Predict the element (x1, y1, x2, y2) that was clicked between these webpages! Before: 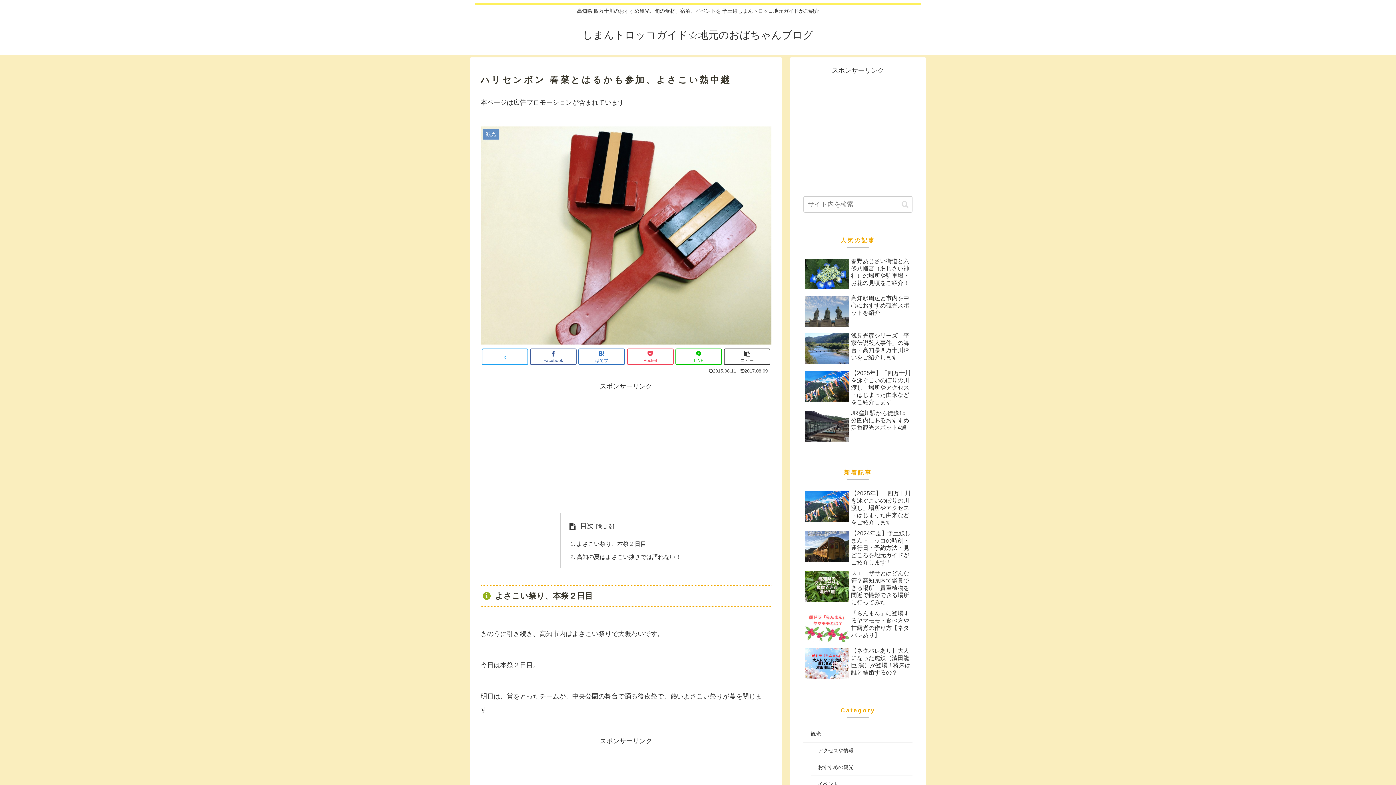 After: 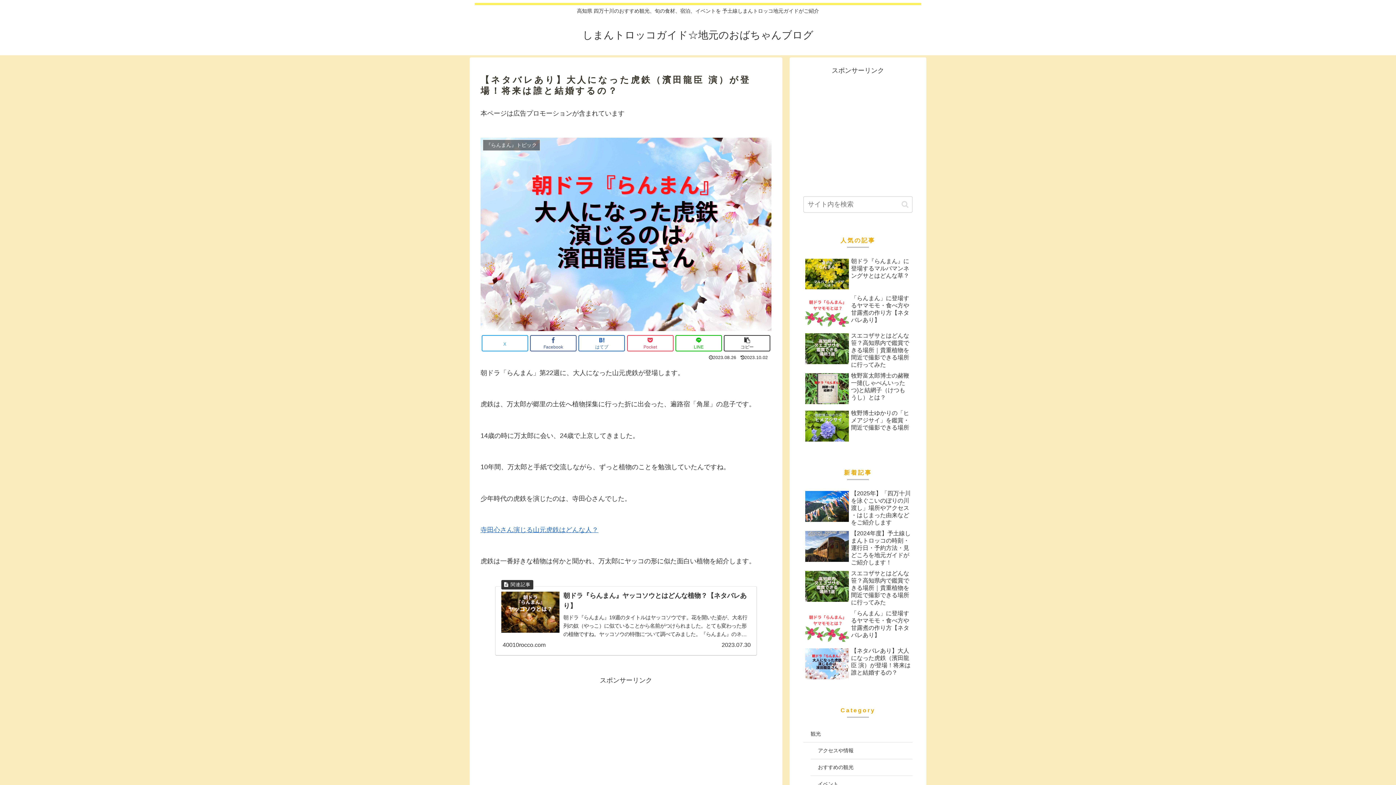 Action: label: 【ネタバレあり】大人になった虎鉄（濱田龍臣 演）が登場！将来は誰と結婚するの？ bbox: (803, 645, 912, 683)